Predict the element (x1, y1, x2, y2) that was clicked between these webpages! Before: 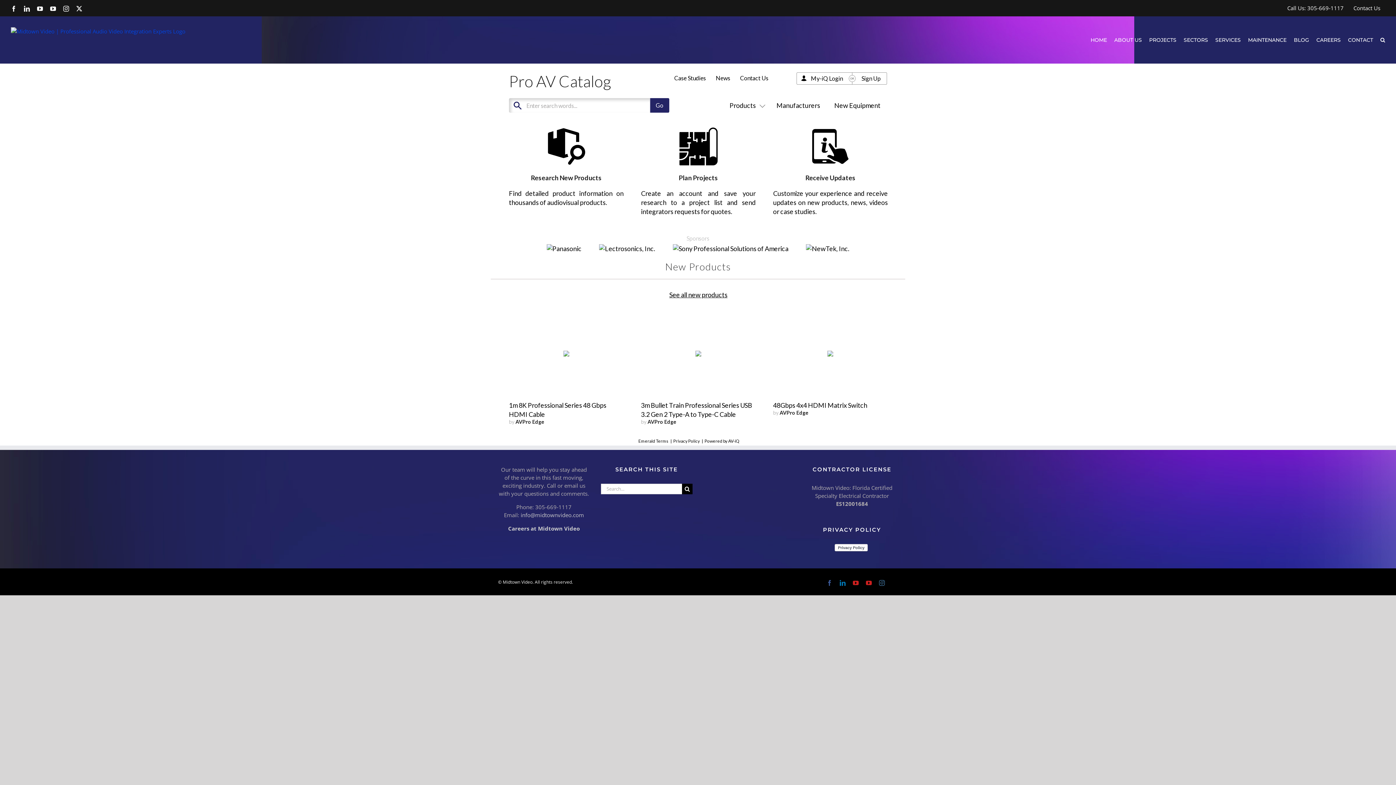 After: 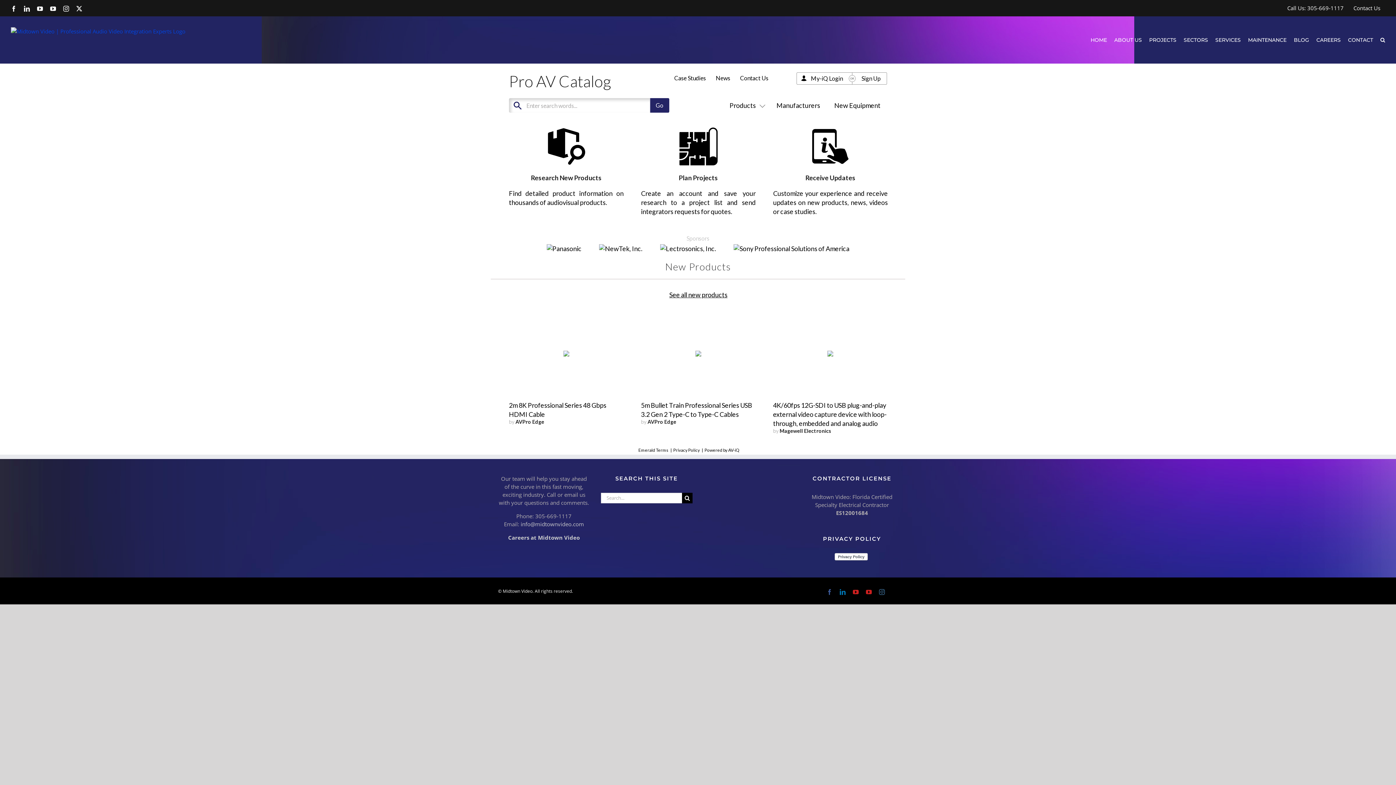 Action: bbox: (798, 243, 857, 251)